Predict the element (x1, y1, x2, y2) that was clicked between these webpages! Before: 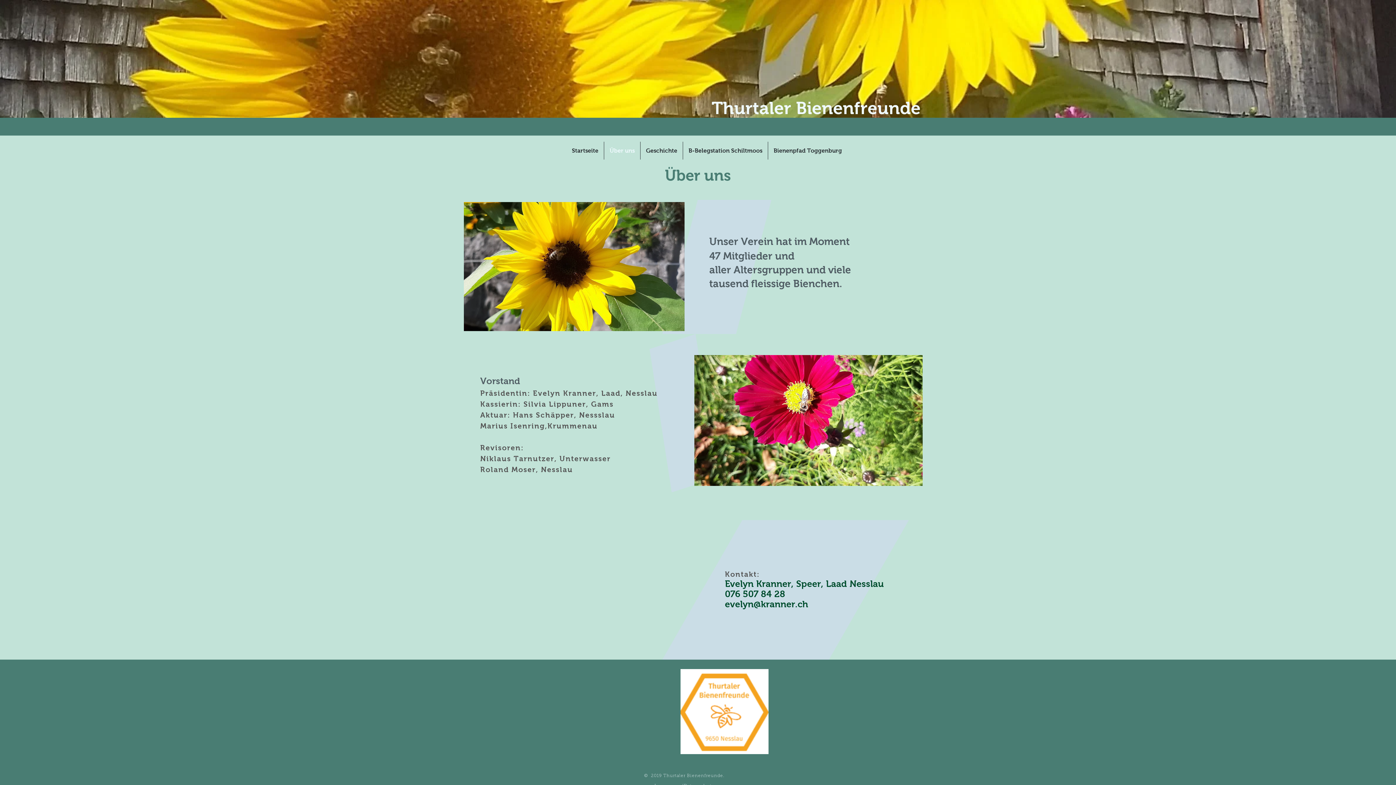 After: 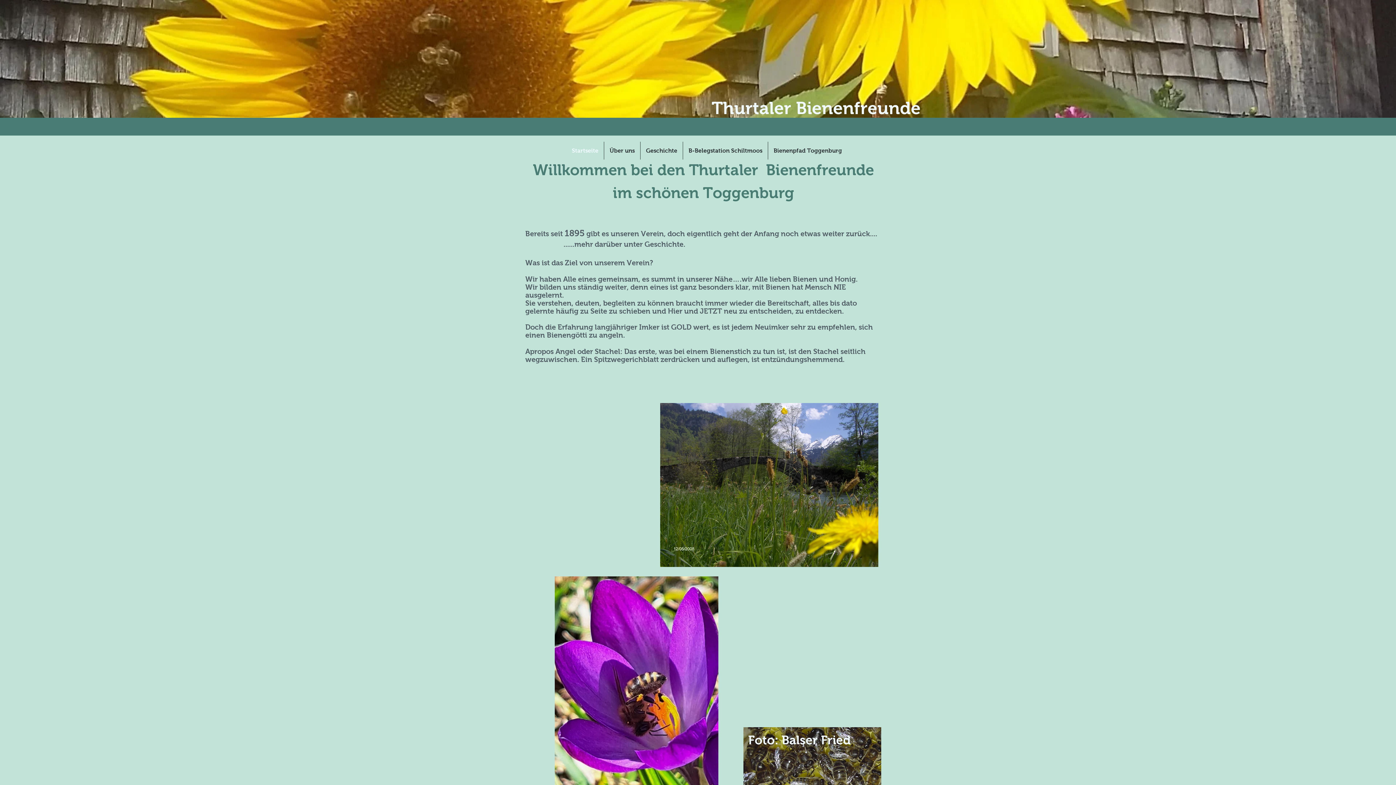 Action: label: Startseite bbox: (566, 141, 604, 159)